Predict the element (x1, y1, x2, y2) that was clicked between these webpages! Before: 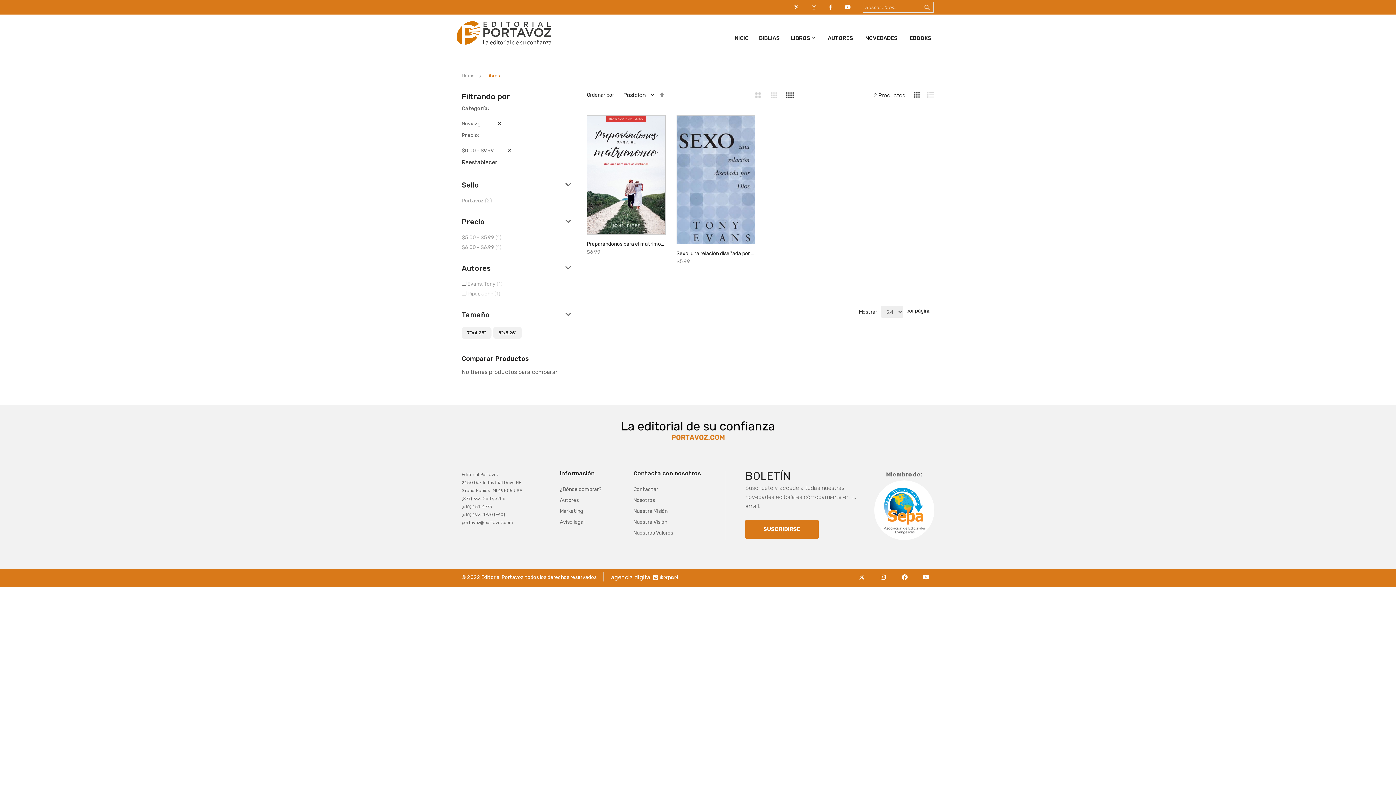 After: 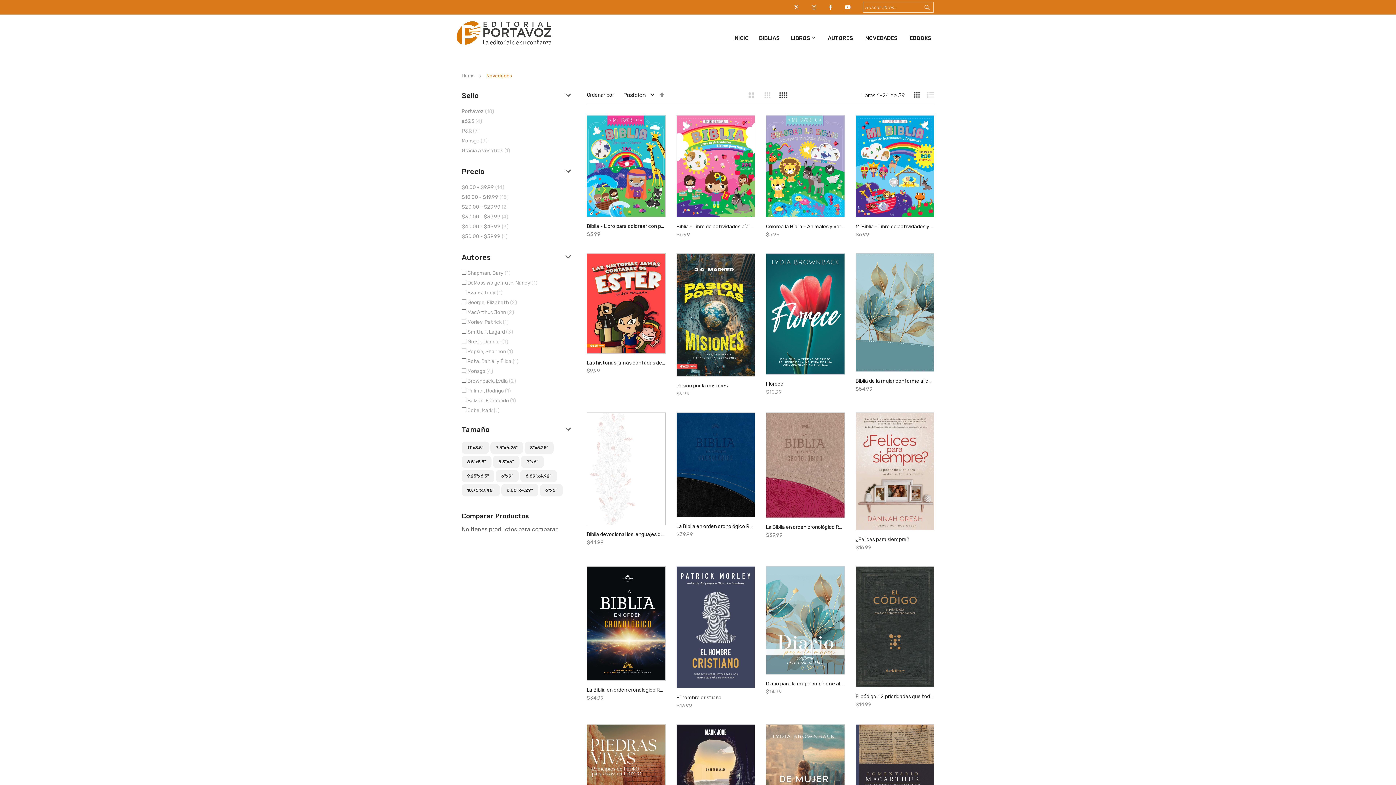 Action: bbox: (861, 27, 901, 49) label: NOVEDADES